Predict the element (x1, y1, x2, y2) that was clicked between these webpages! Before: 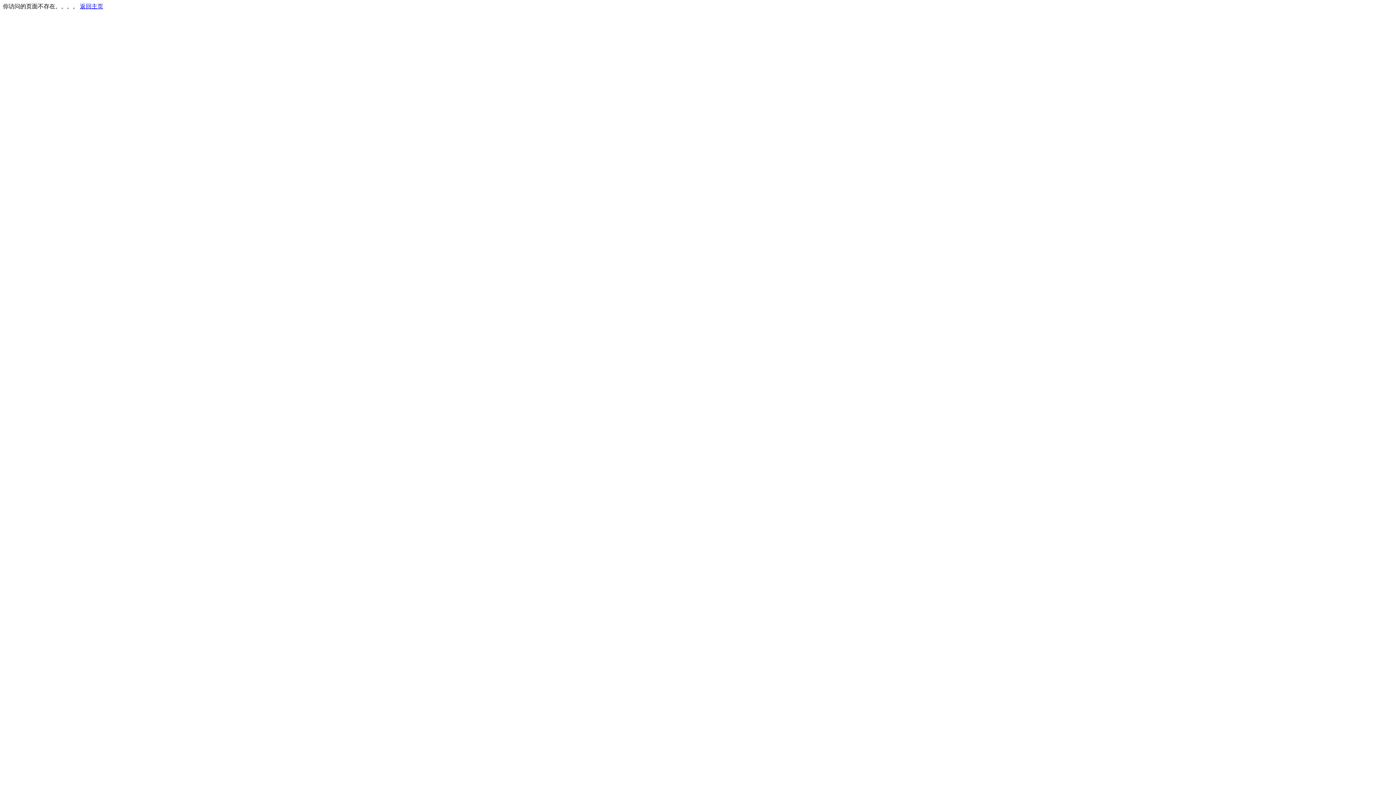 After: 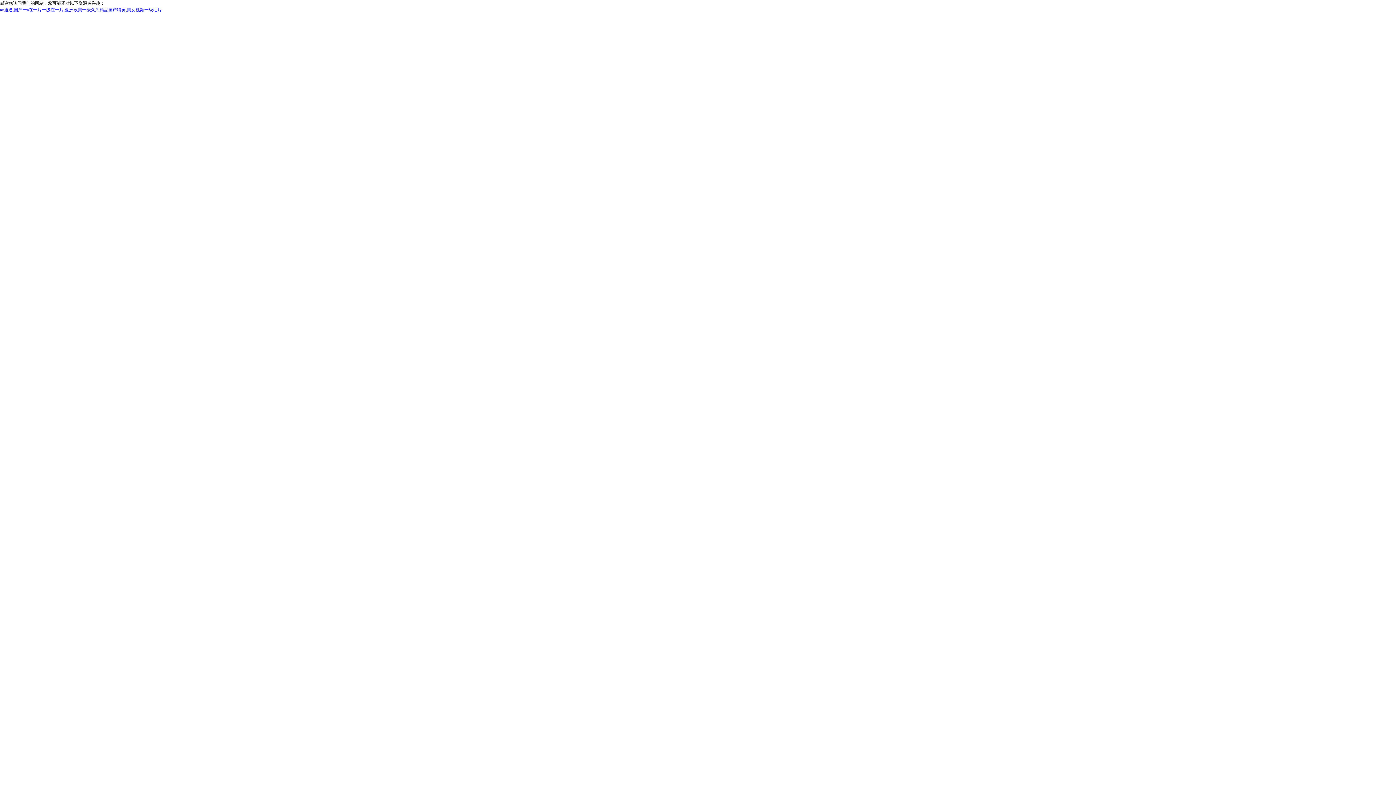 Action: bbox: (80, 3, 103, 9) label: 返回主页